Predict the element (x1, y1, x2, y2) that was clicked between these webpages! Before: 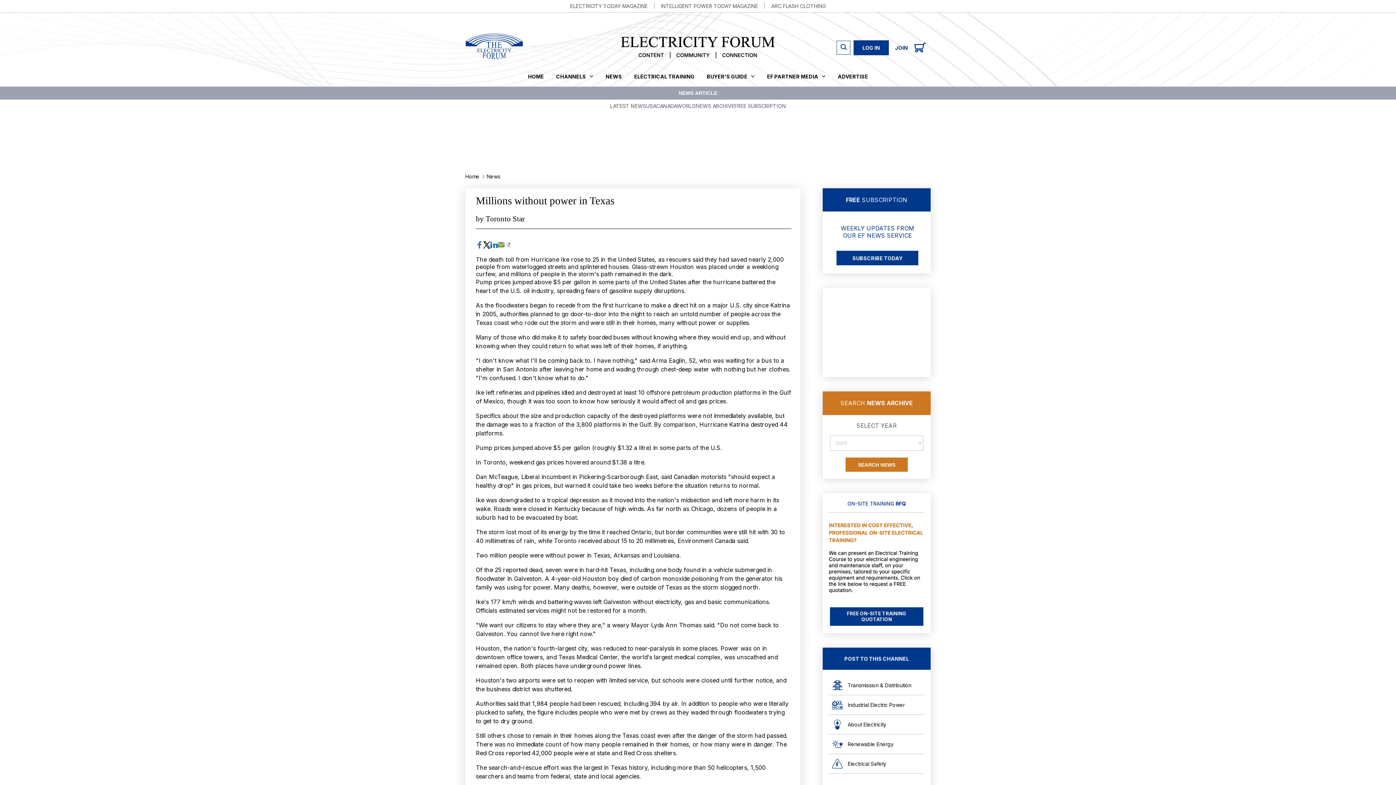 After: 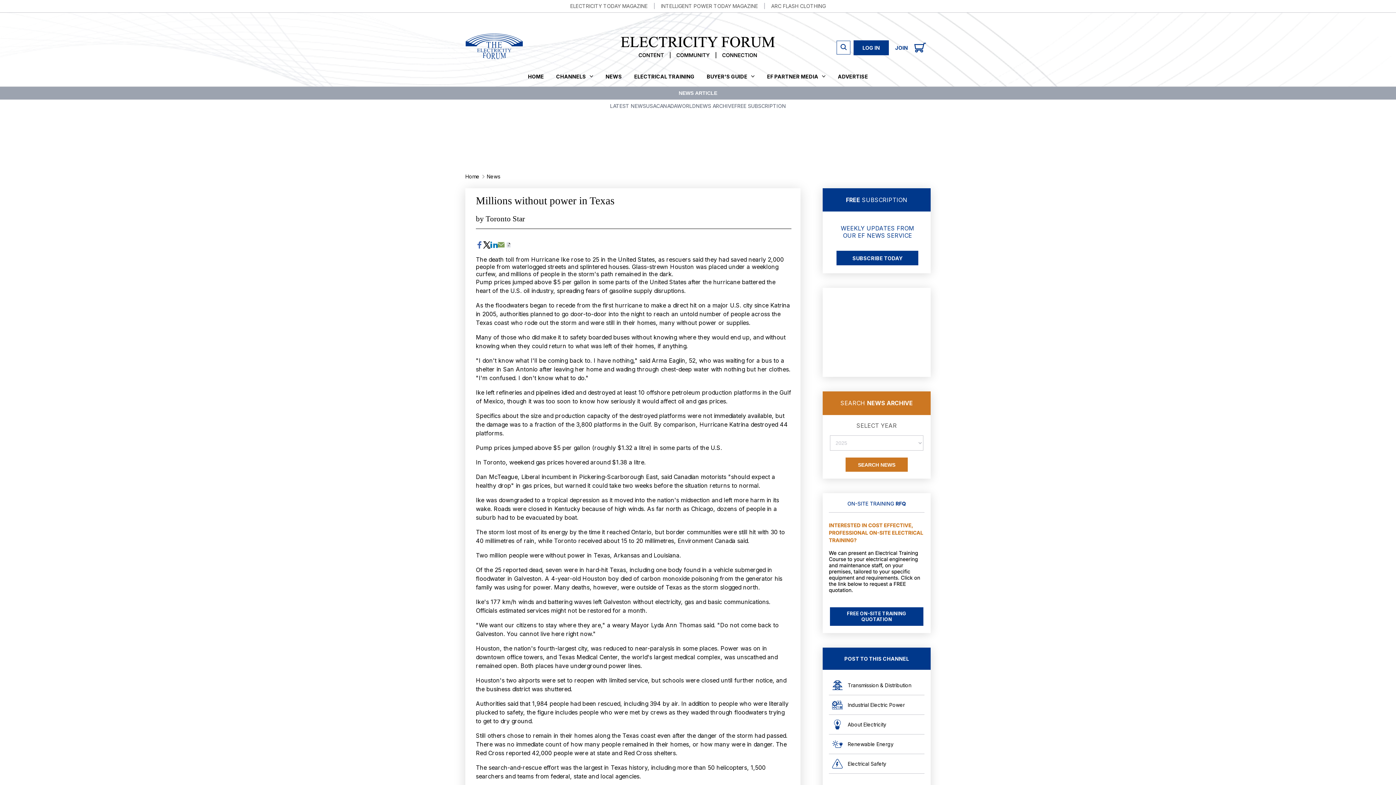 Action: bbox: (607, 86, 789, 98)